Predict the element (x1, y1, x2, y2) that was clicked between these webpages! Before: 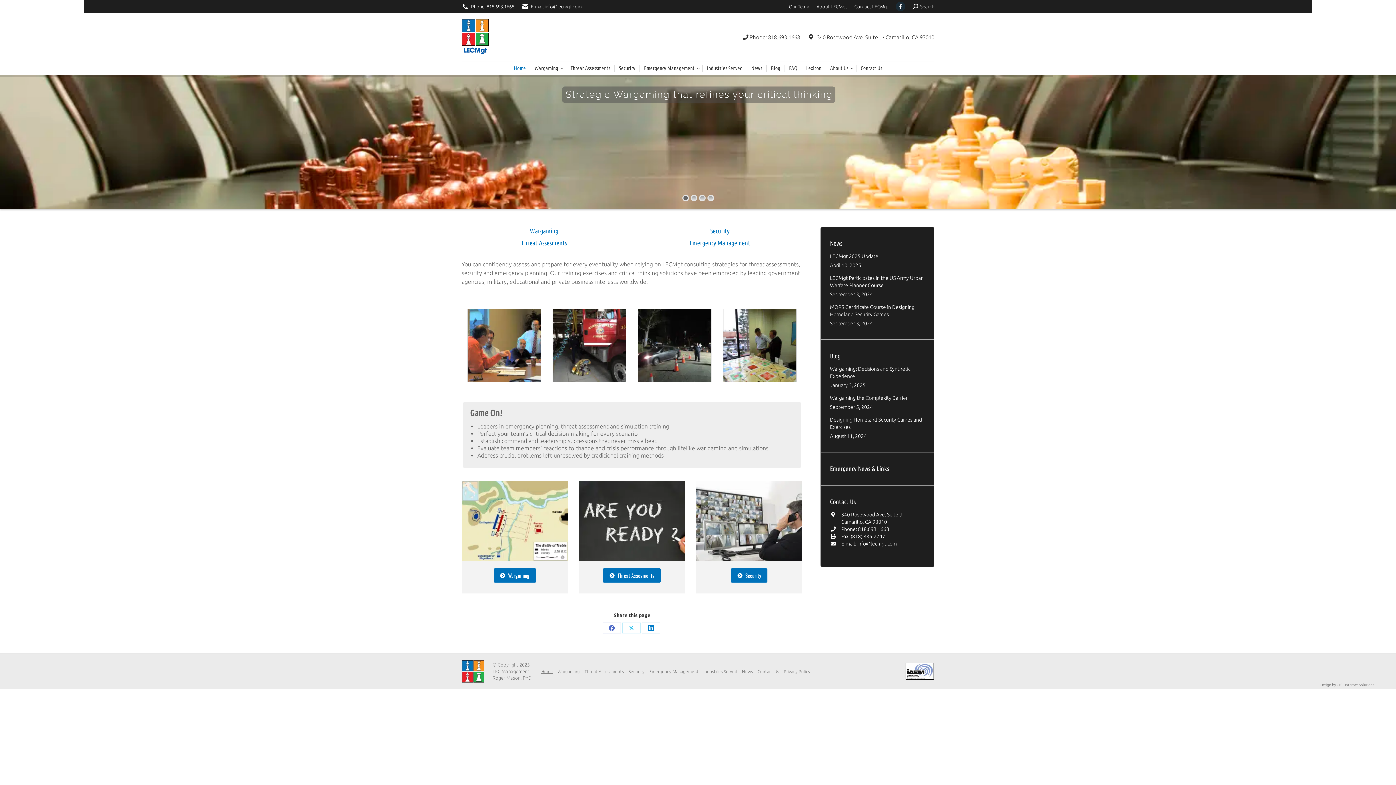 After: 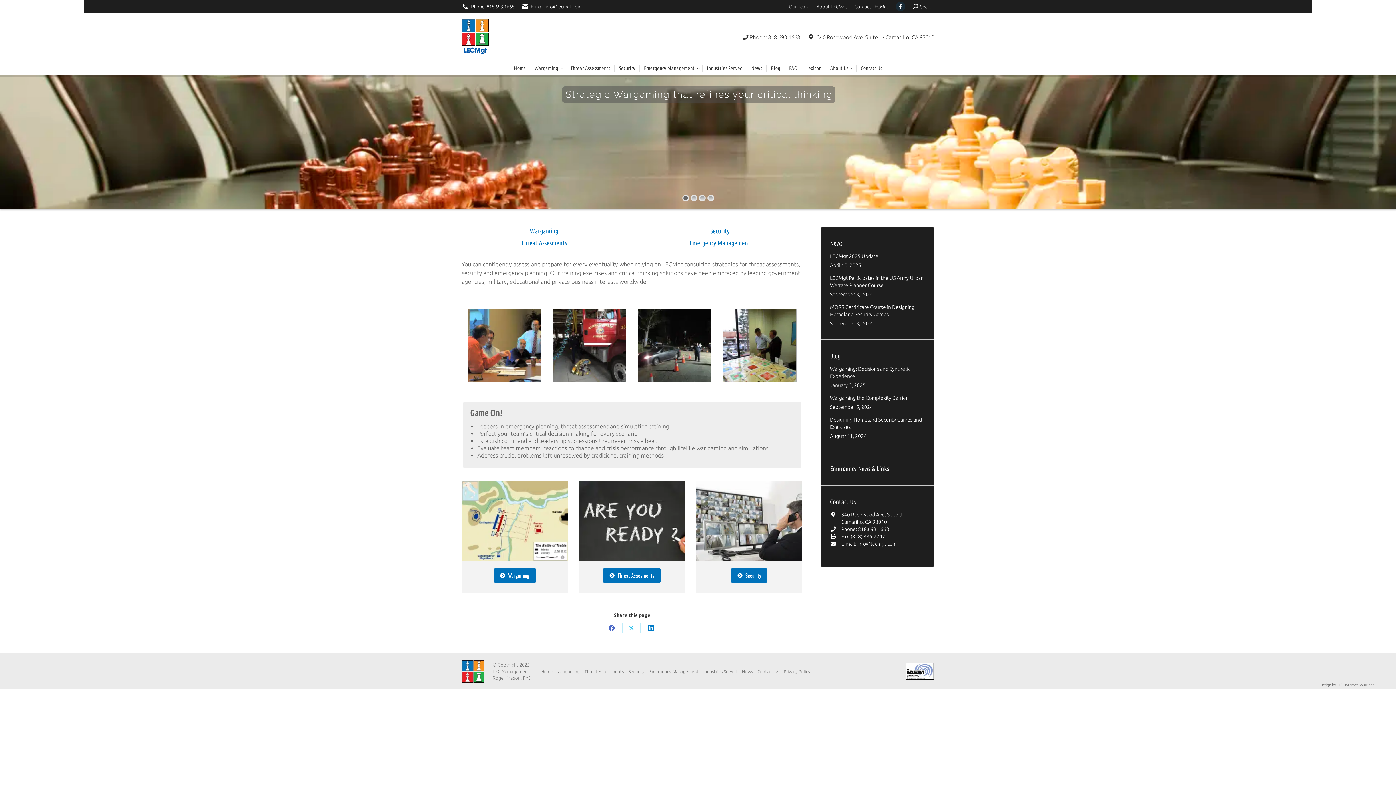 Action: bbox: (789, 3, 809, 10) label: Our Team